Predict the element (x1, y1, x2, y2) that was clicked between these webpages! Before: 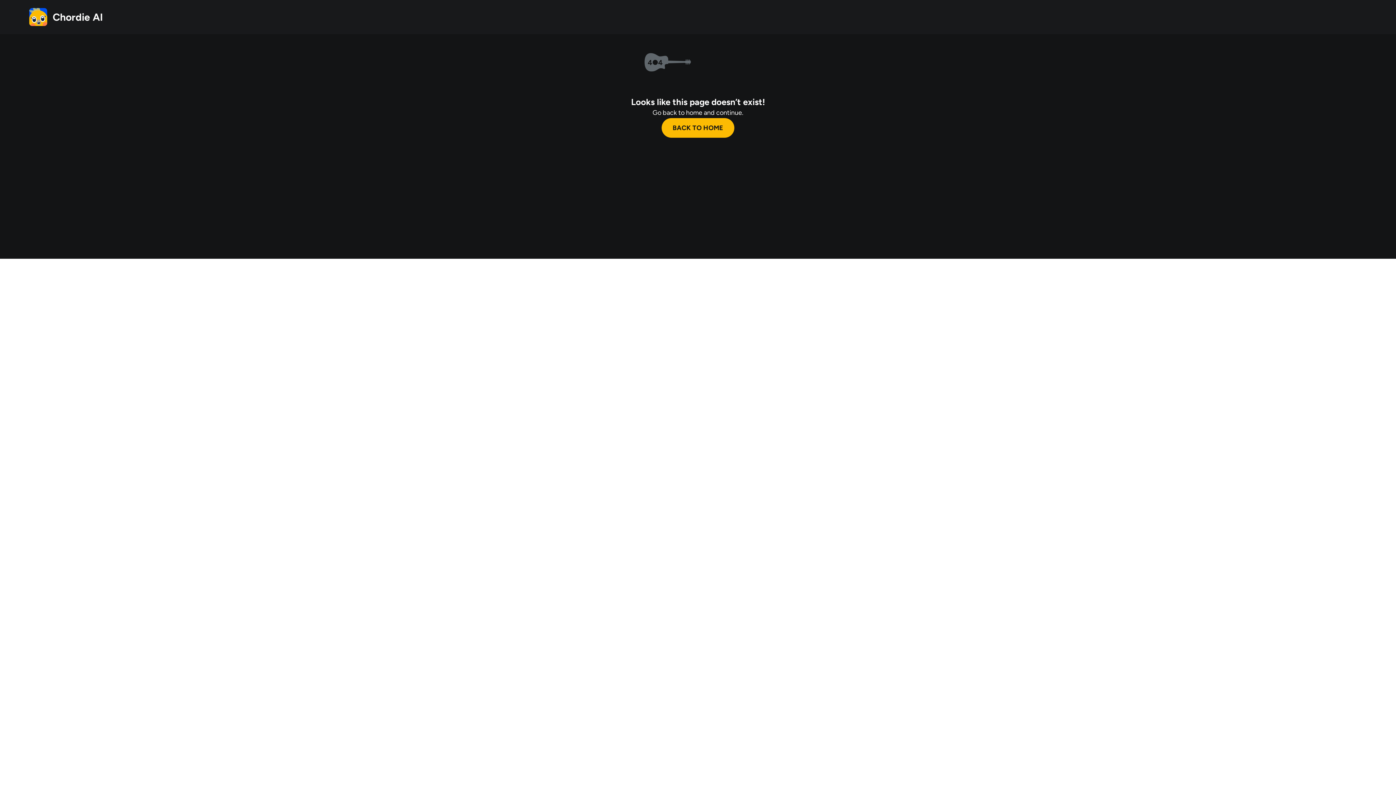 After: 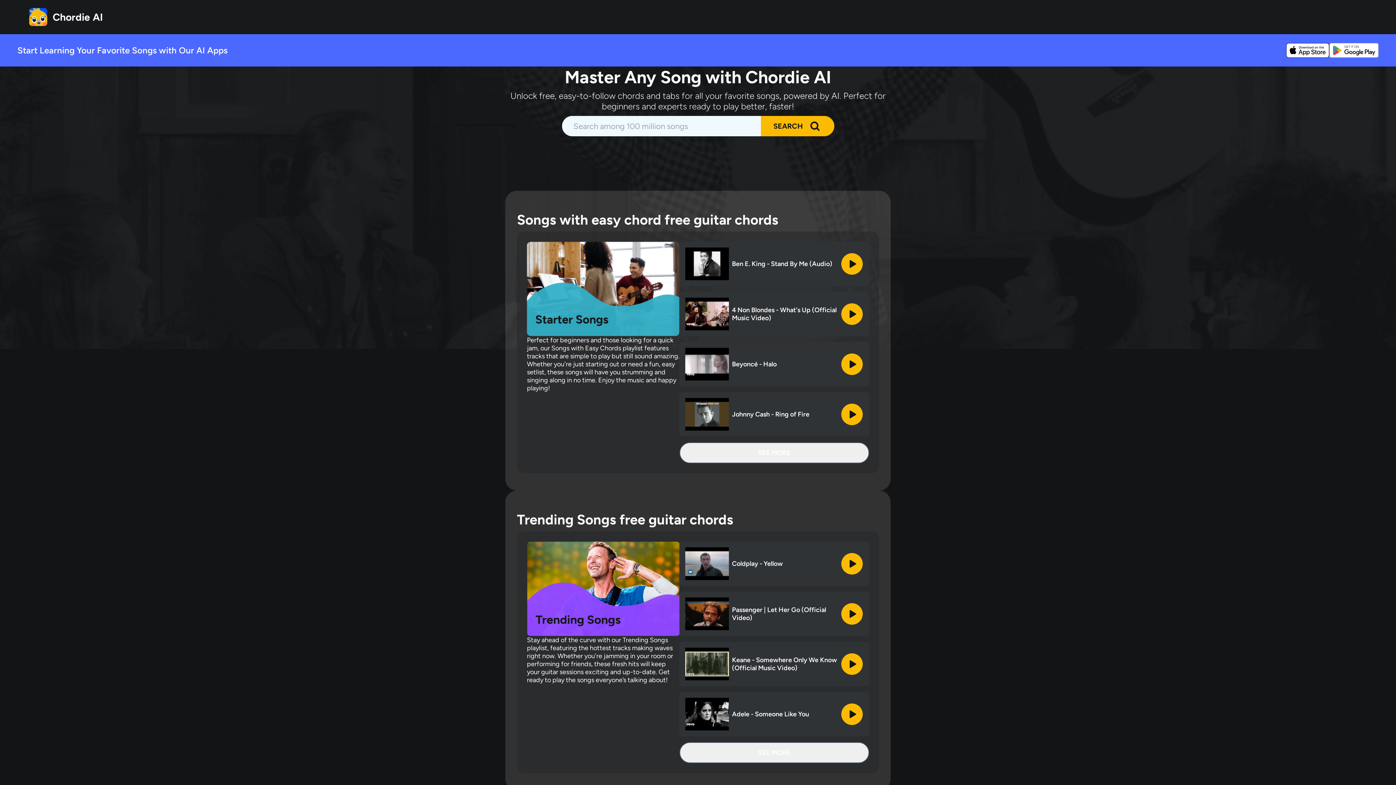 Action: bbox: (0, 0, 132, 34) label: Chordie AI